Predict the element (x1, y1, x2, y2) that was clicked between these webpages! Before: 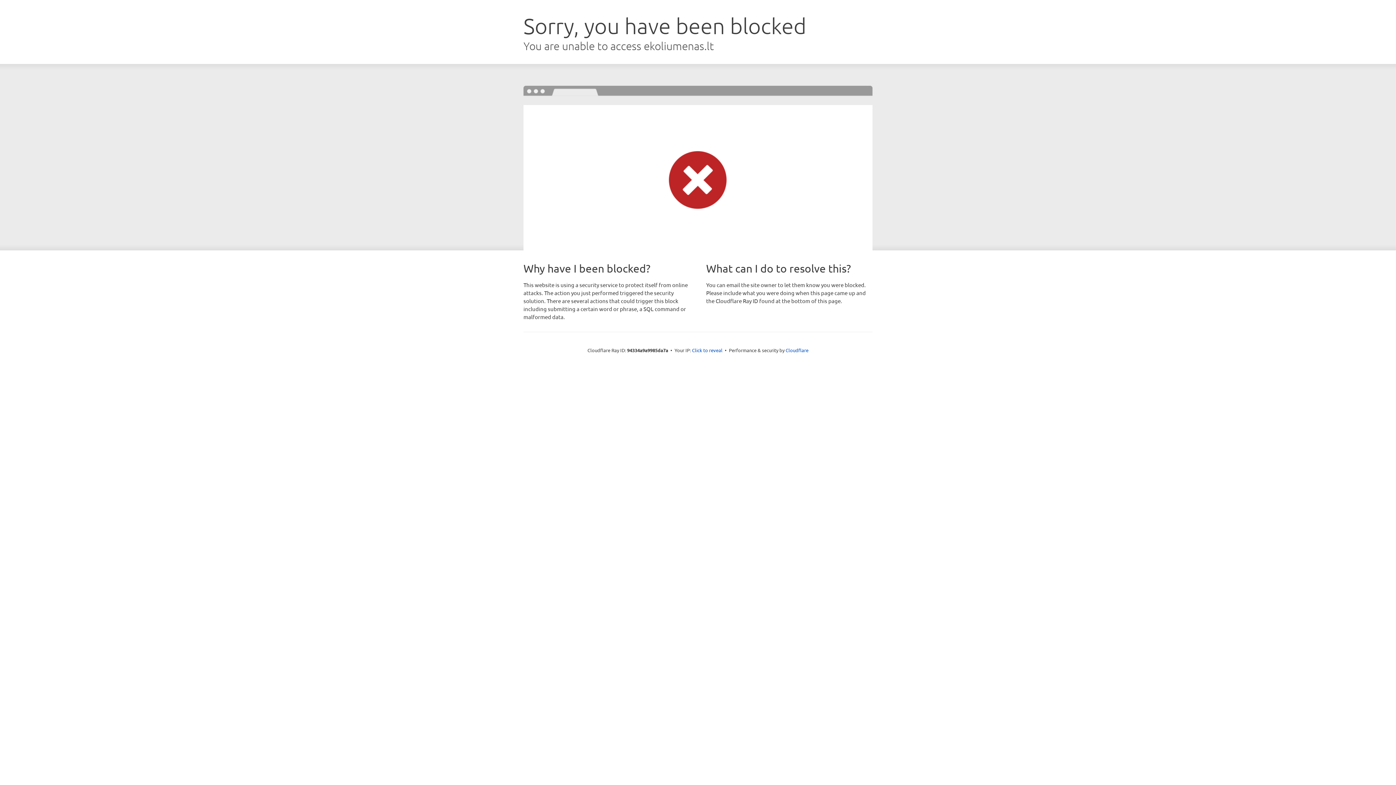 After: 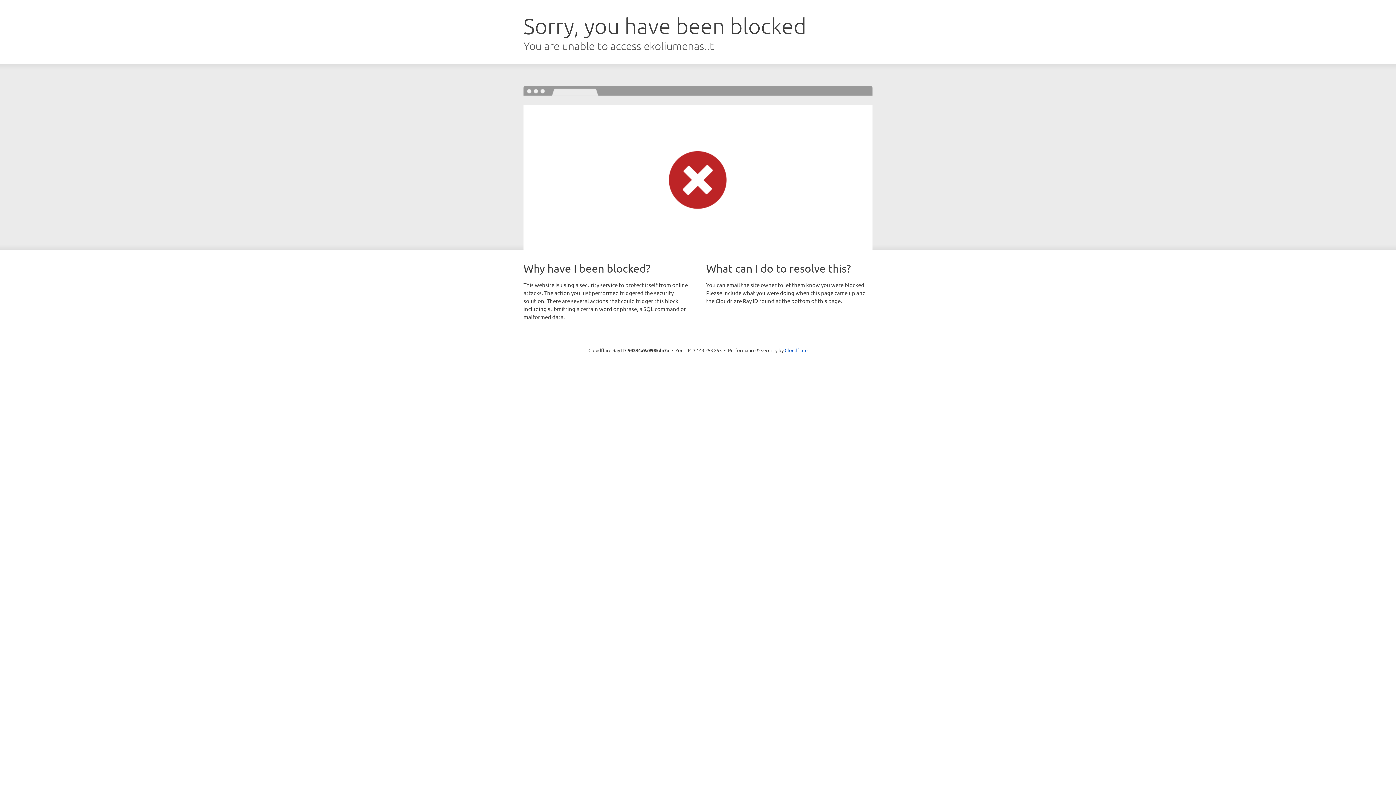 Action: bbox: (692, 346, 722, 353) label: Click to reveal